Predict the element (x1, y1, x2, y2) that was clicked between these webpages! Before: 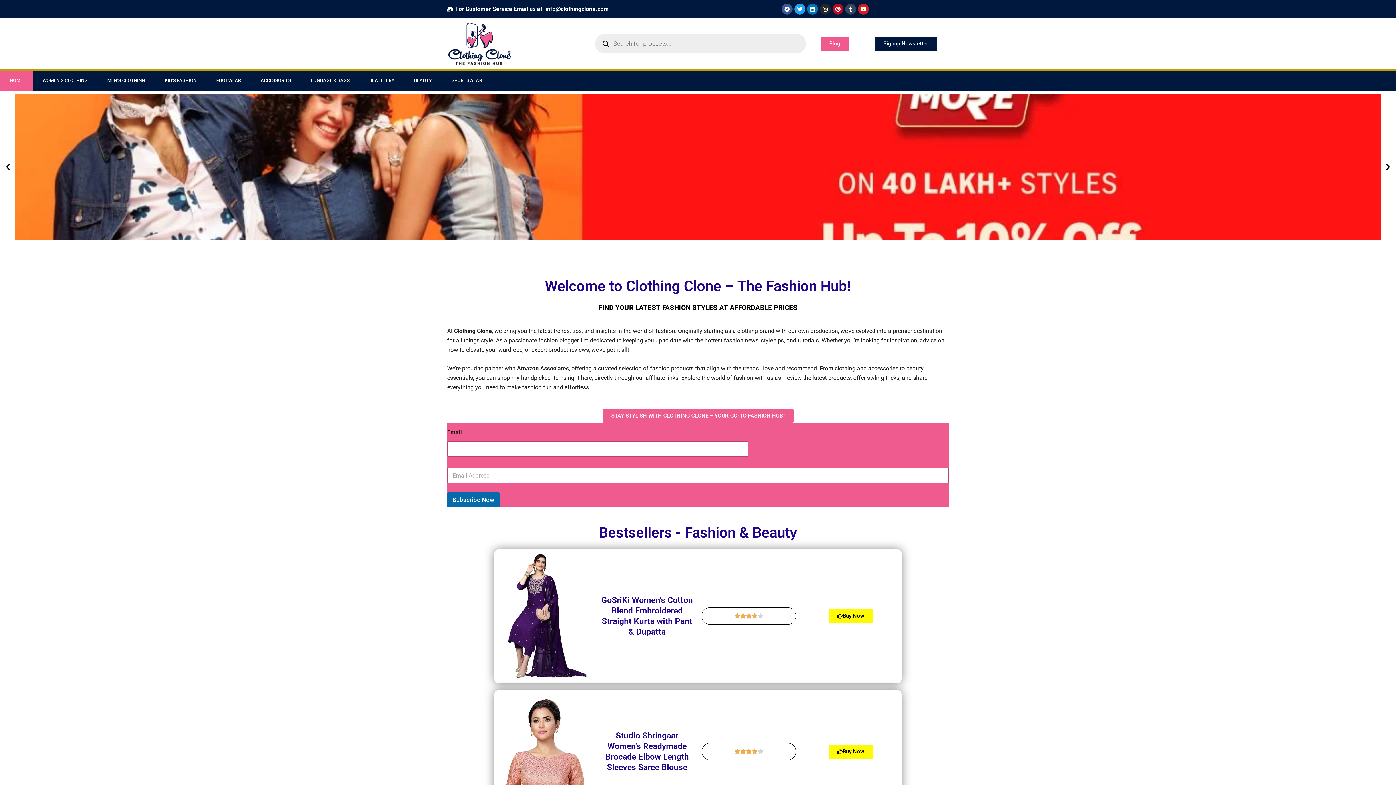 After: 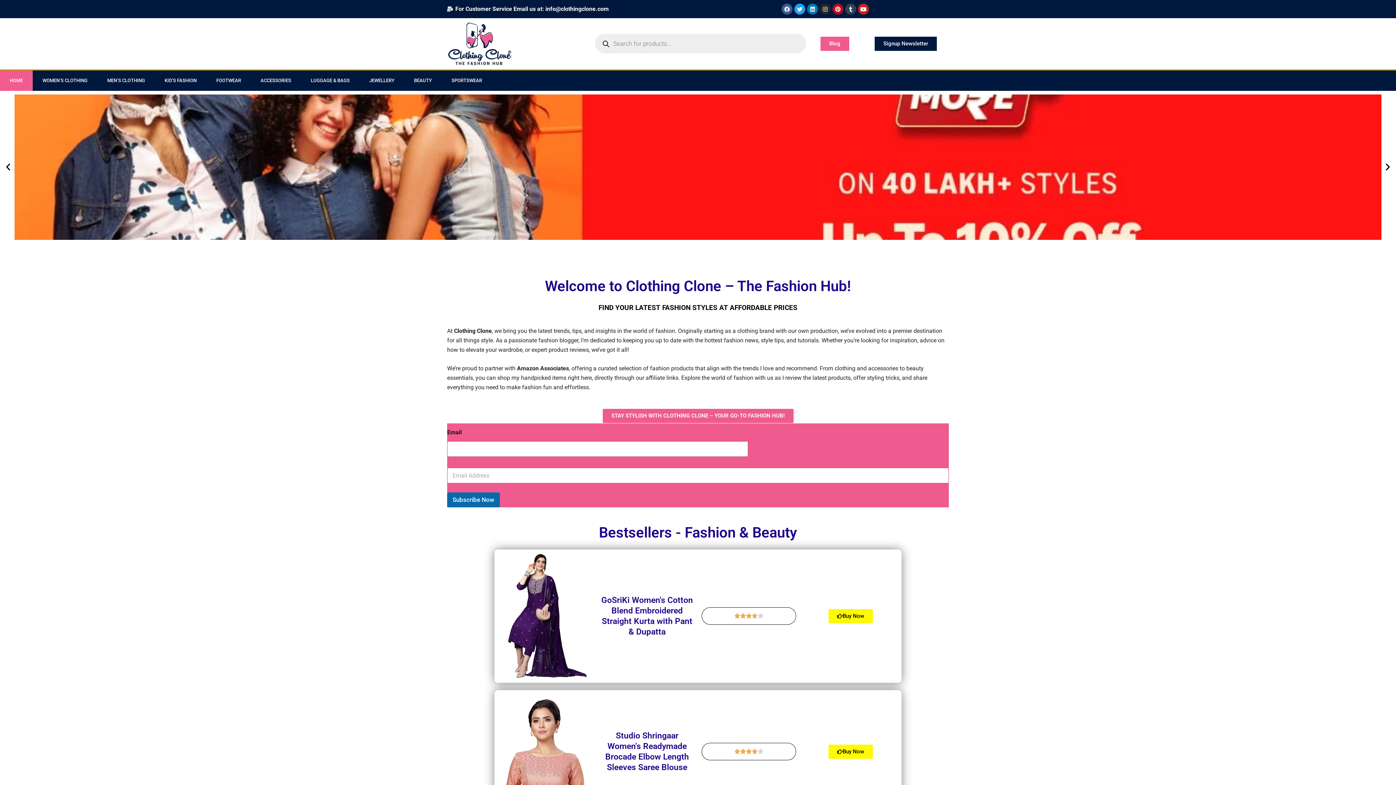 Action: label: Tumblr bbox: (845, 3, 856, 14)